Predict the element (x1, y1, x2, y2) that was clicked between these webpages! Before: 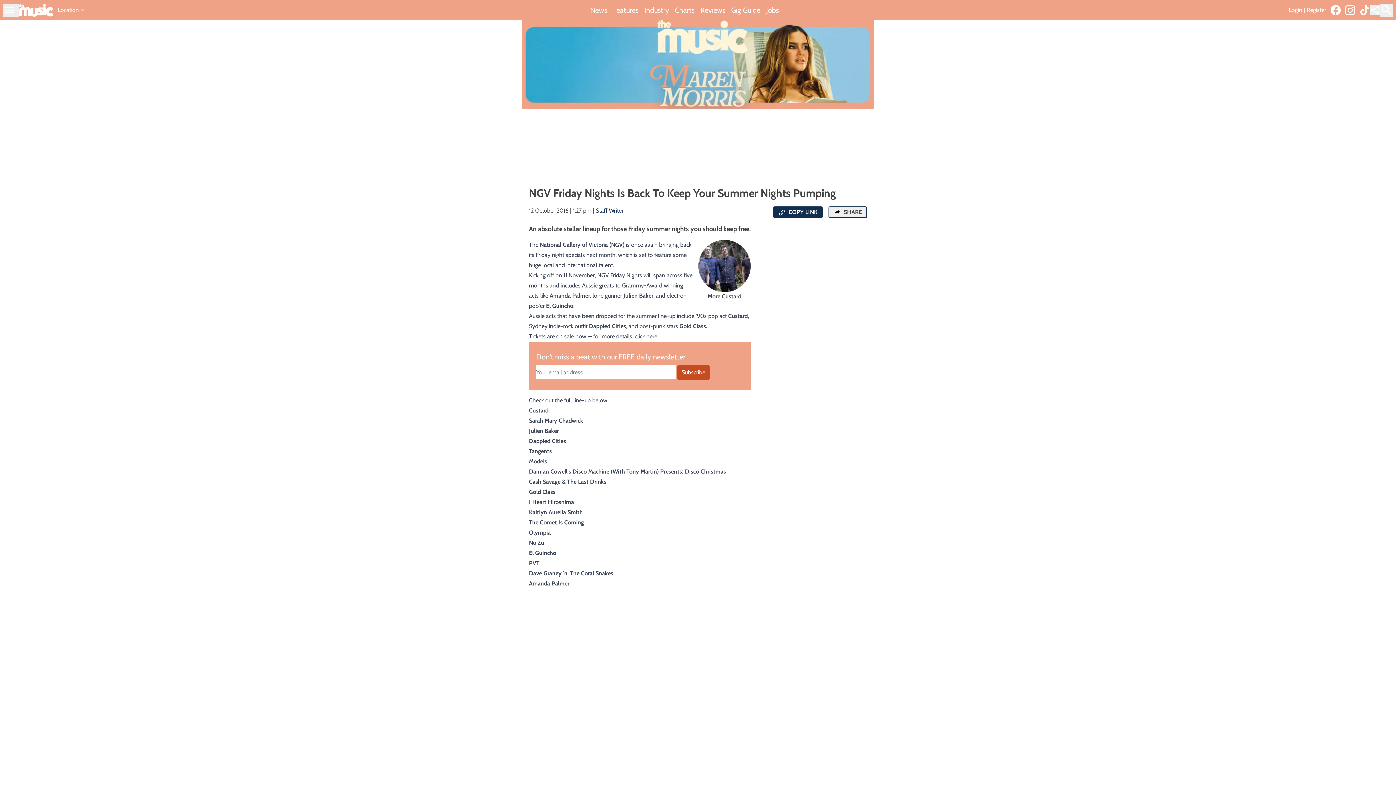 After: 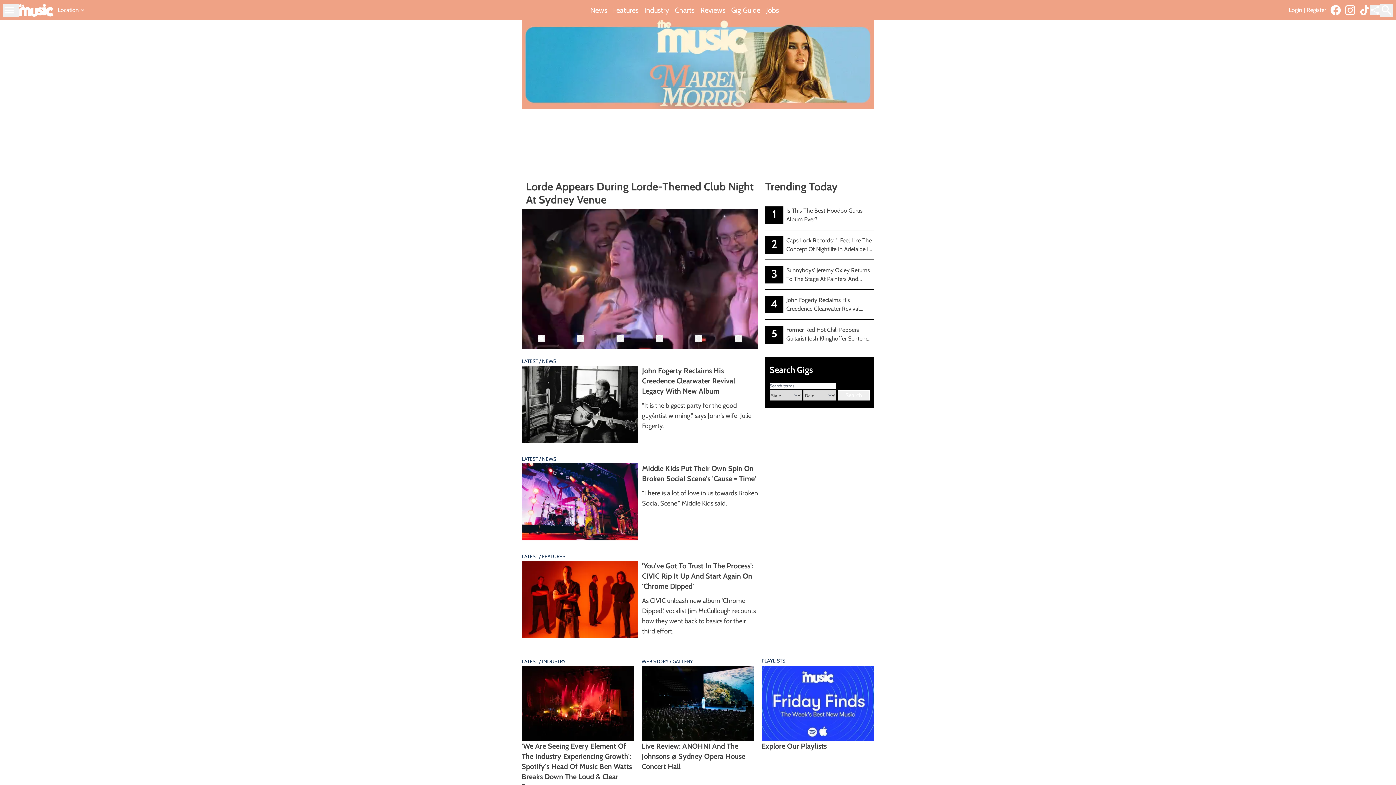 Action: label: Link to home page bbox: (18, 3, 53, 16)